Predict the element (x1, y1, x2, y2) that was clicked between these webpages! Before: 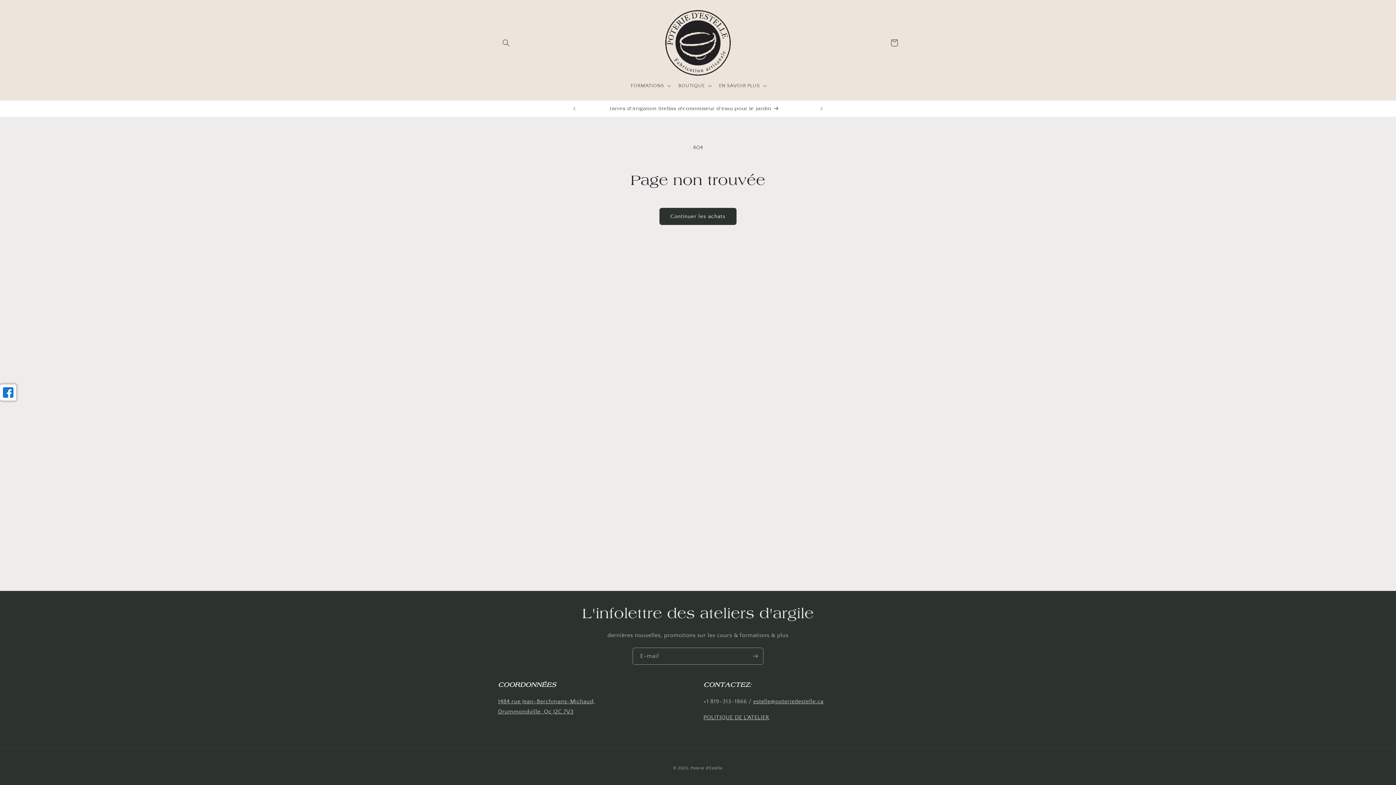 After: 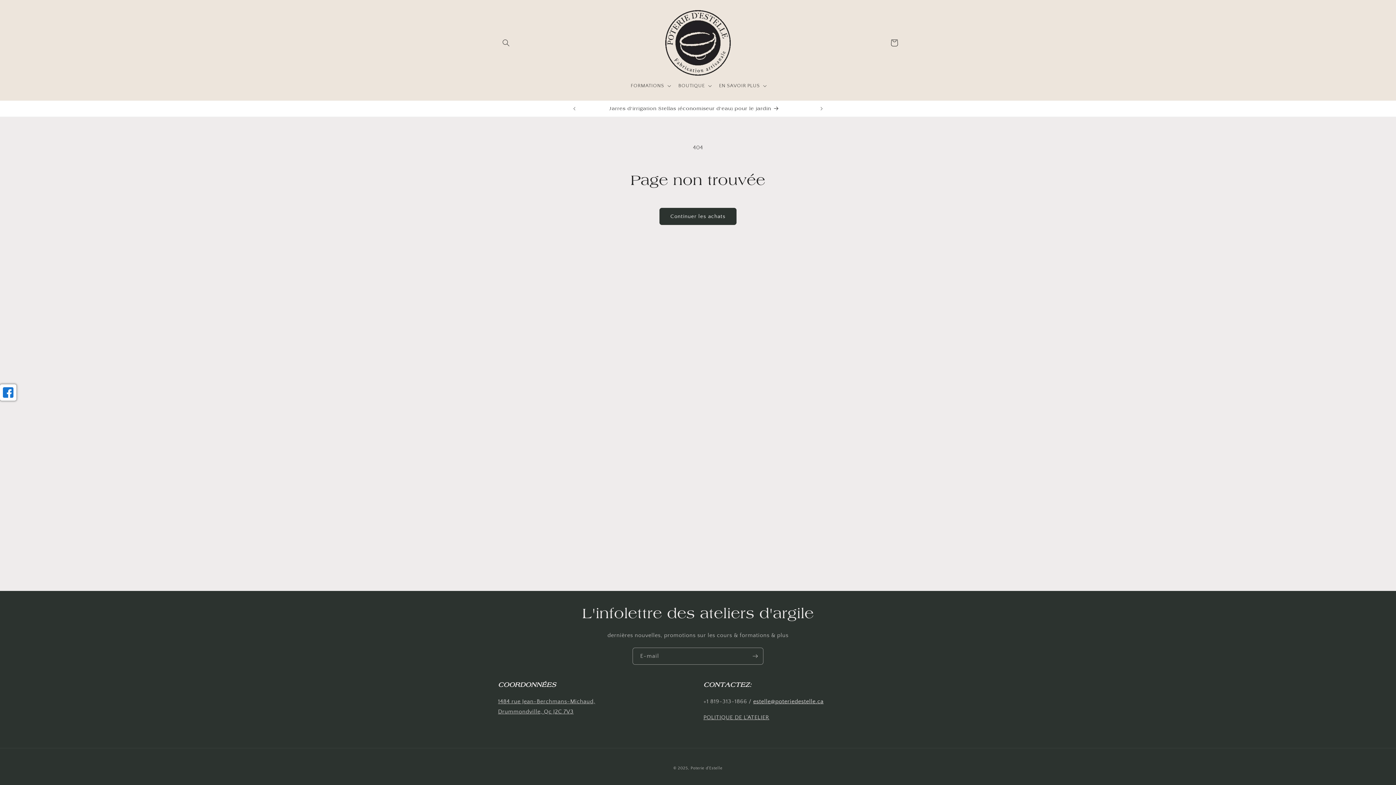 Action: label: estelle@poteriedestelle.ca bbox: (753, 698, 823, 705)